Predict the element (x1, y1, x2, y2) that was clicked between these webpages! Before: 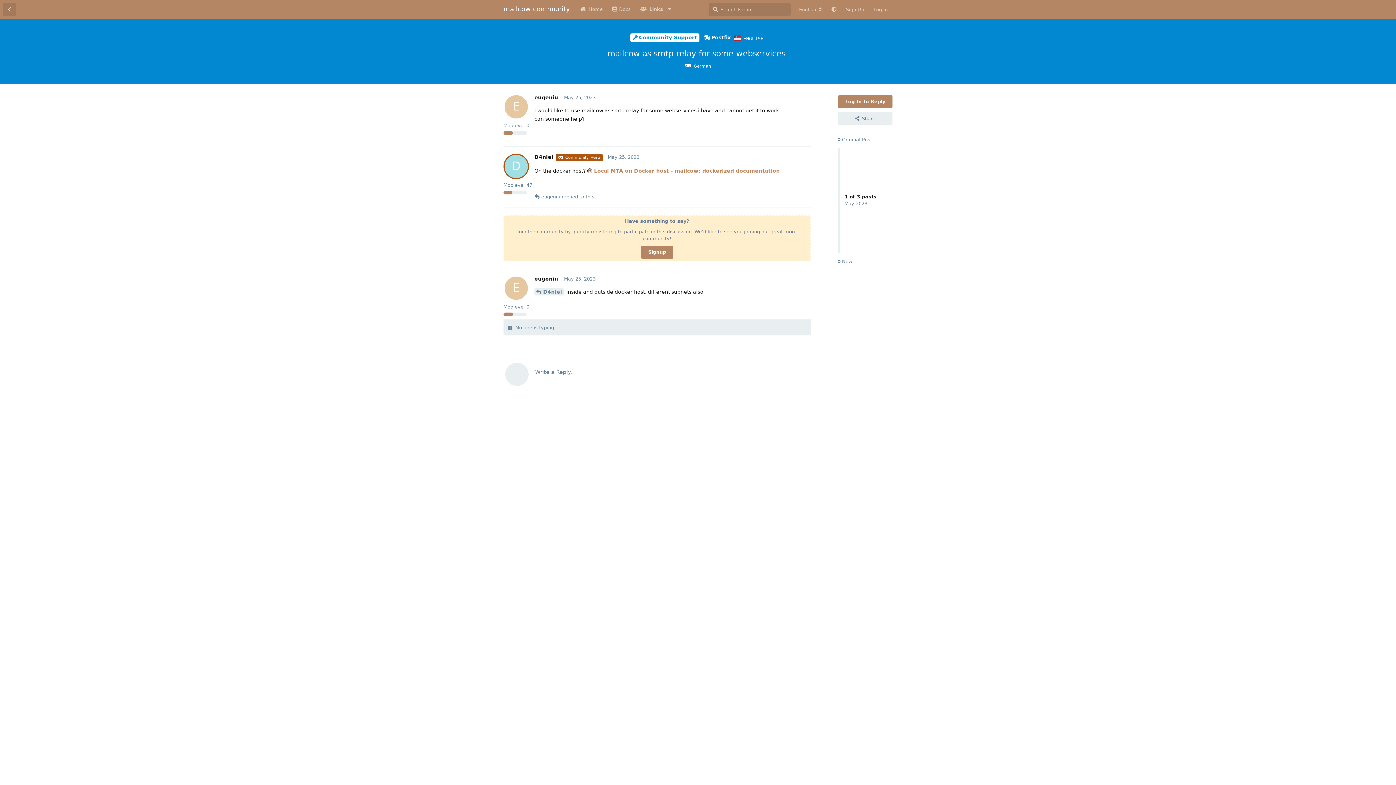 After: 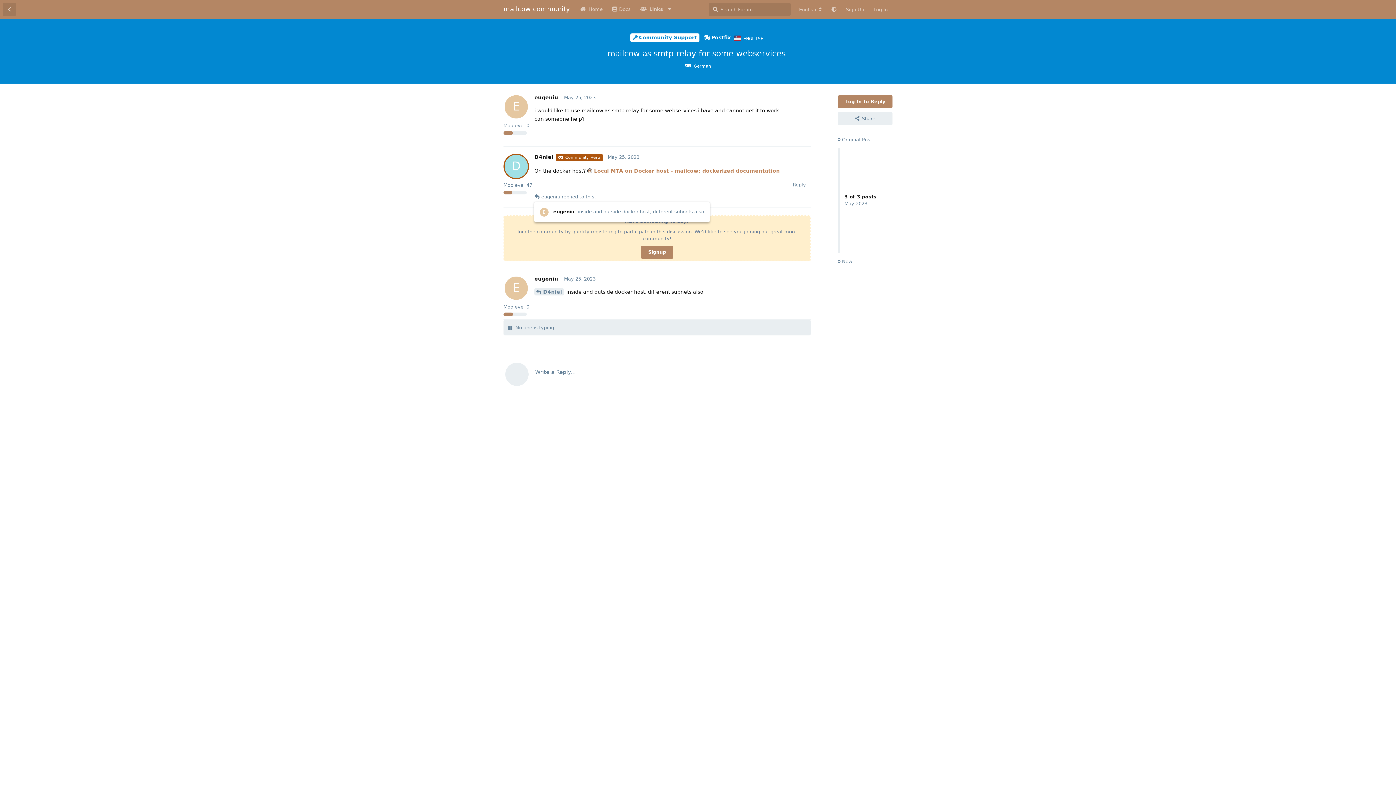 Action: label: eugeniu bbox: (541, 193, 560, 200)